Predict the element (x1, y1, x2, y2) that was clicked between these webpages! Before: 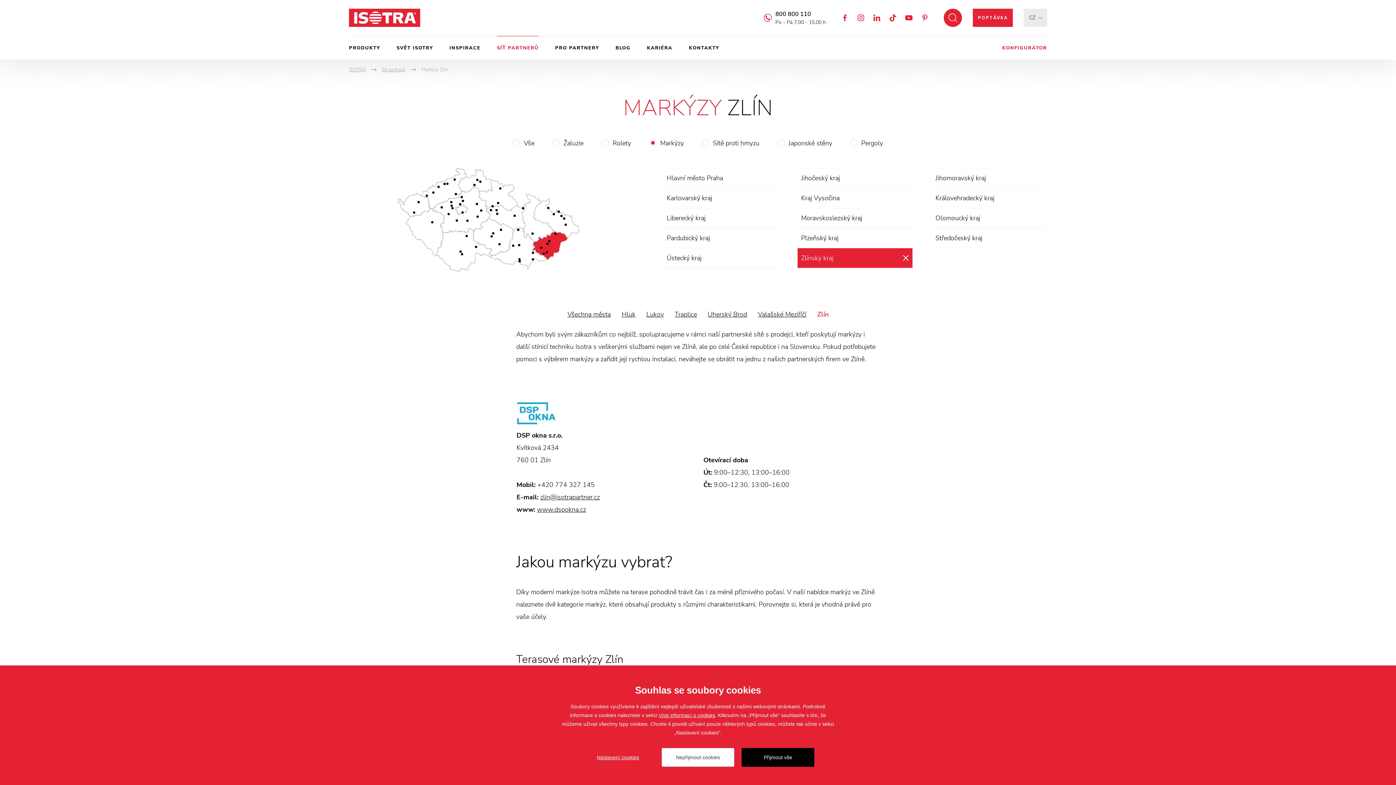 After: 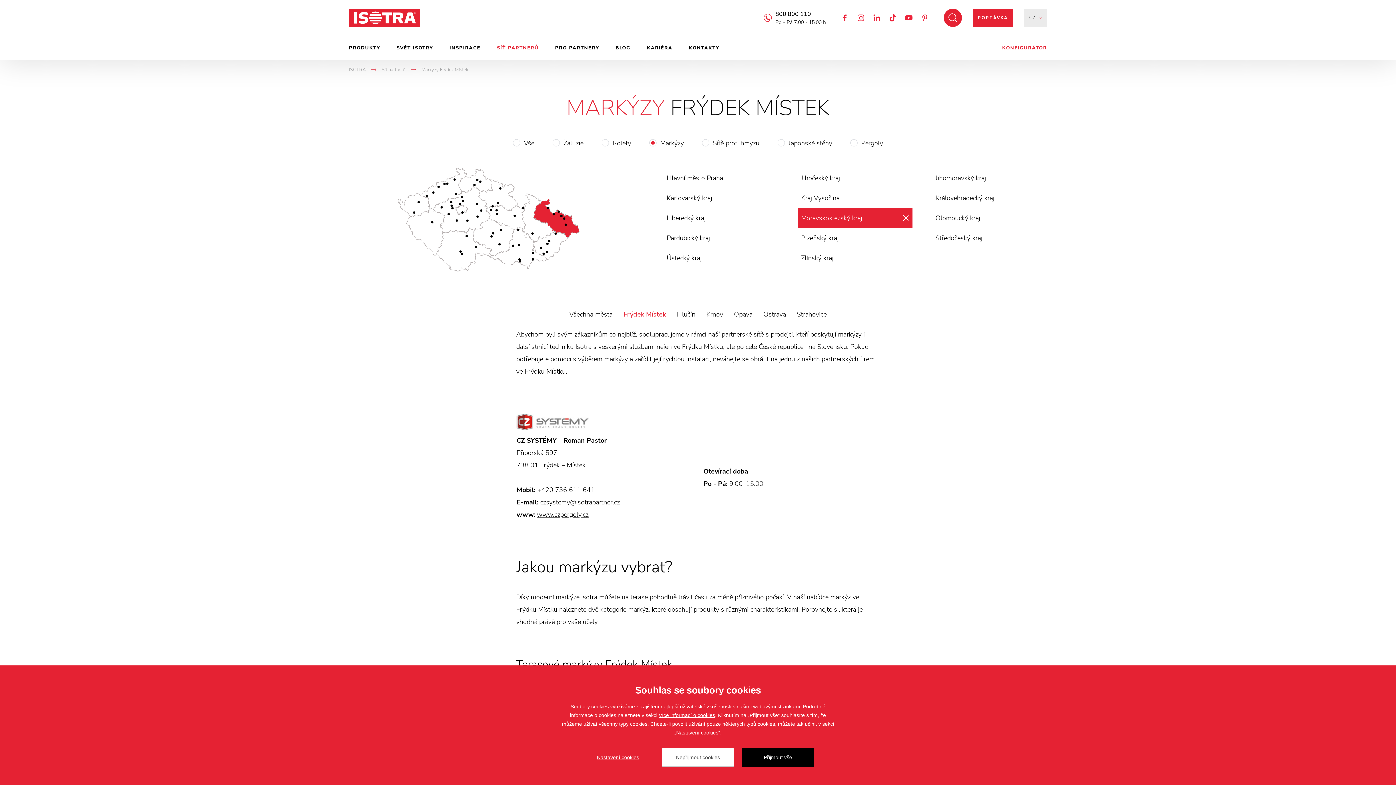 Action: bbox: (564, 223, 567, 226)